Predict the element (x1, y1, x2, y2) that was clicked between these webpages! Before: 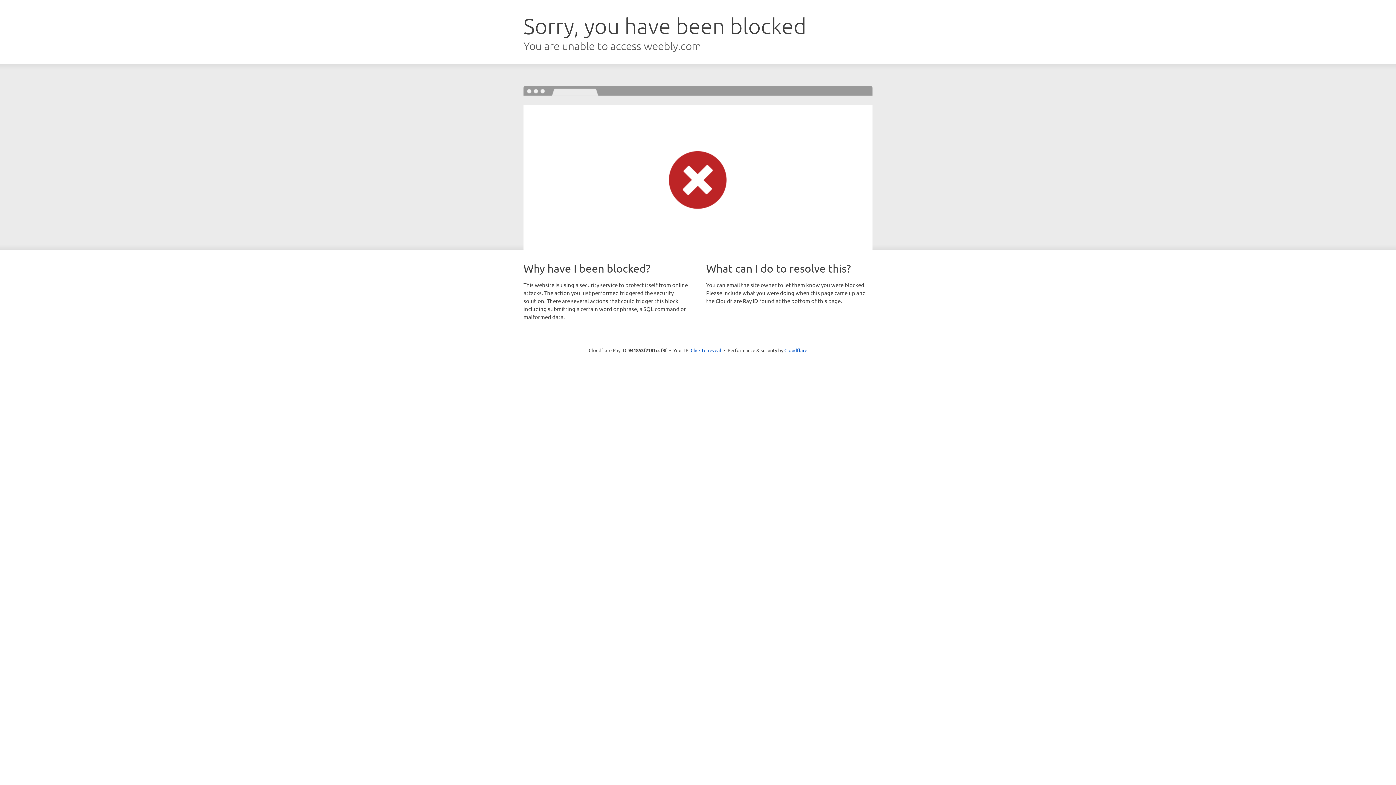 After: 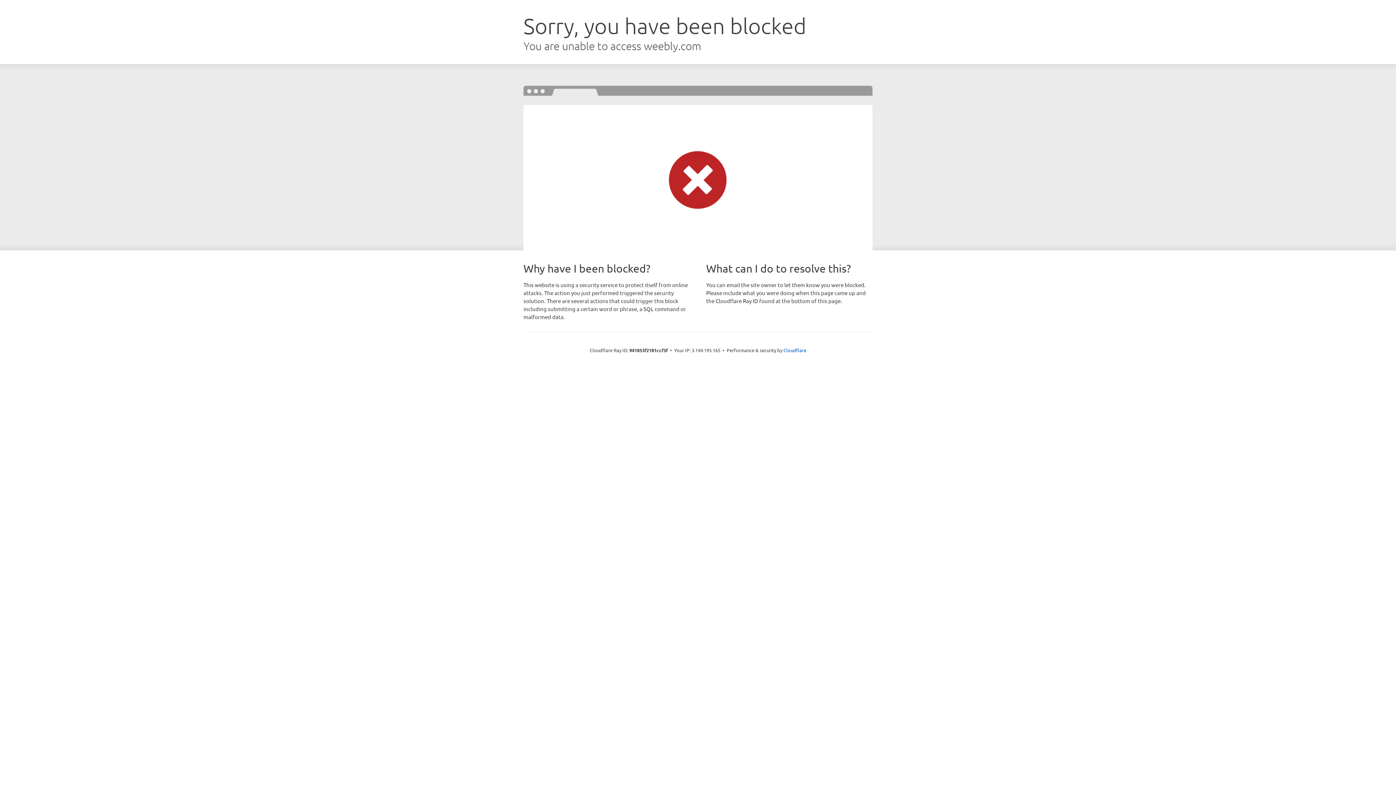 Action: label: Click to reveal bbox: (690, 346, 721, 353)